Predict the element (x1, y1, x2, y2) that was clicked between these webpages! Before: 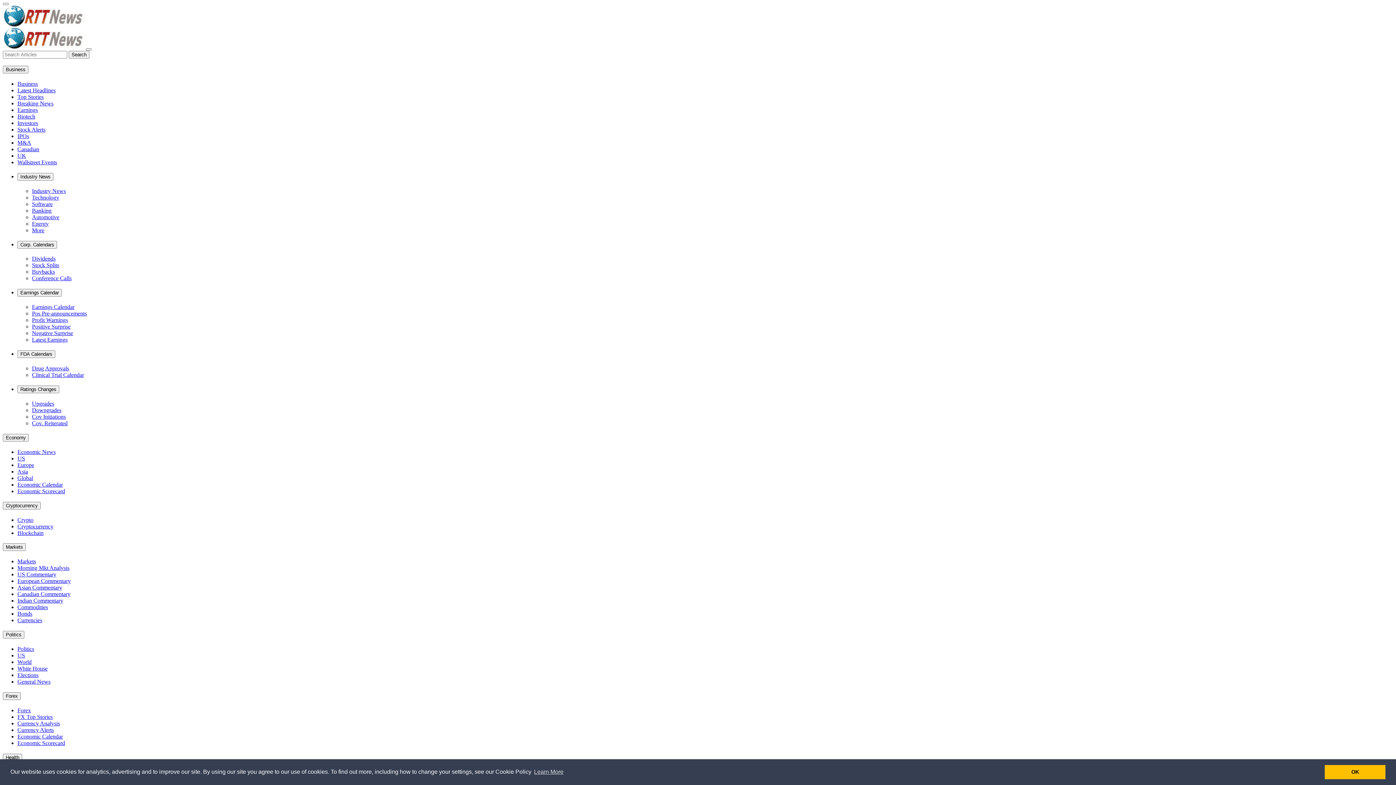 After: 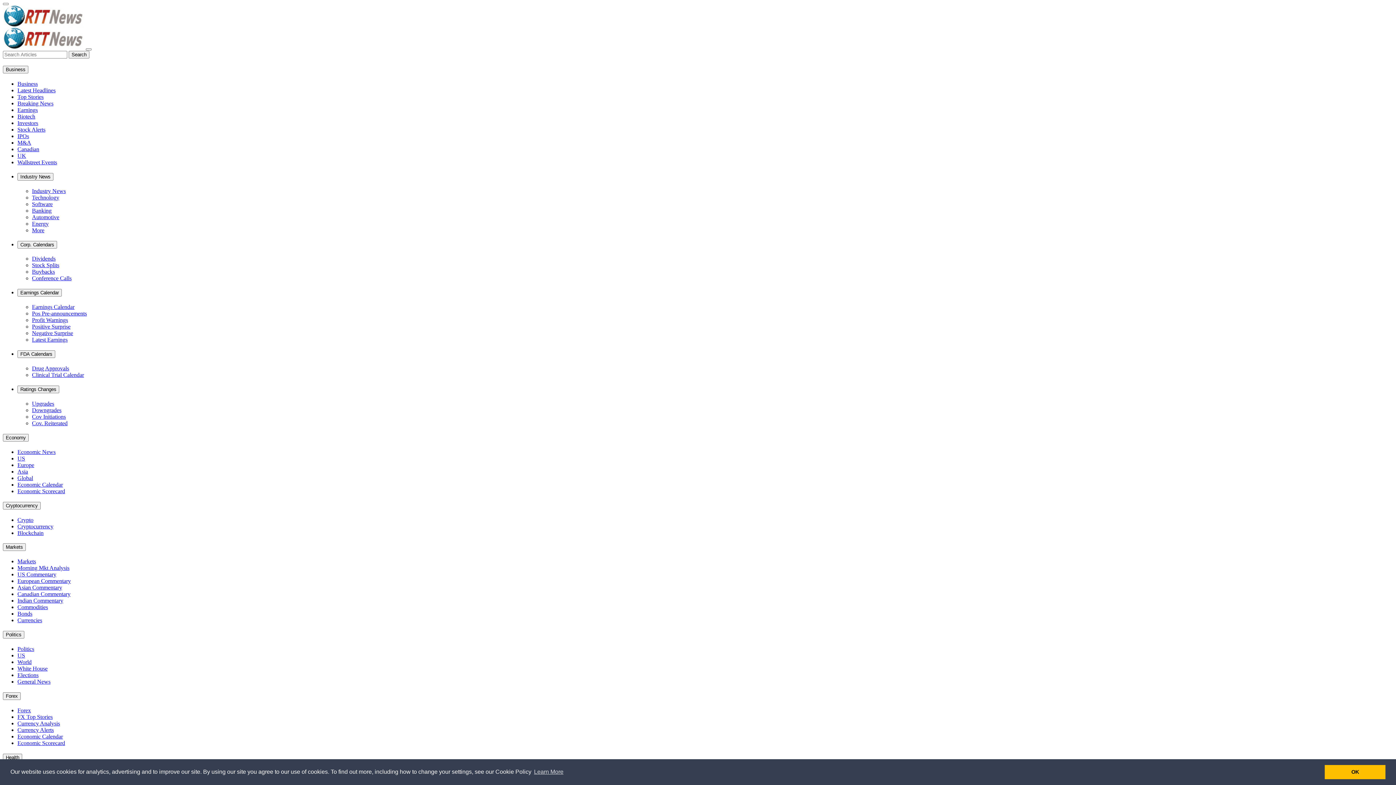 Action: label: Currency Alerts bbox: (17, 727, 53, 733)